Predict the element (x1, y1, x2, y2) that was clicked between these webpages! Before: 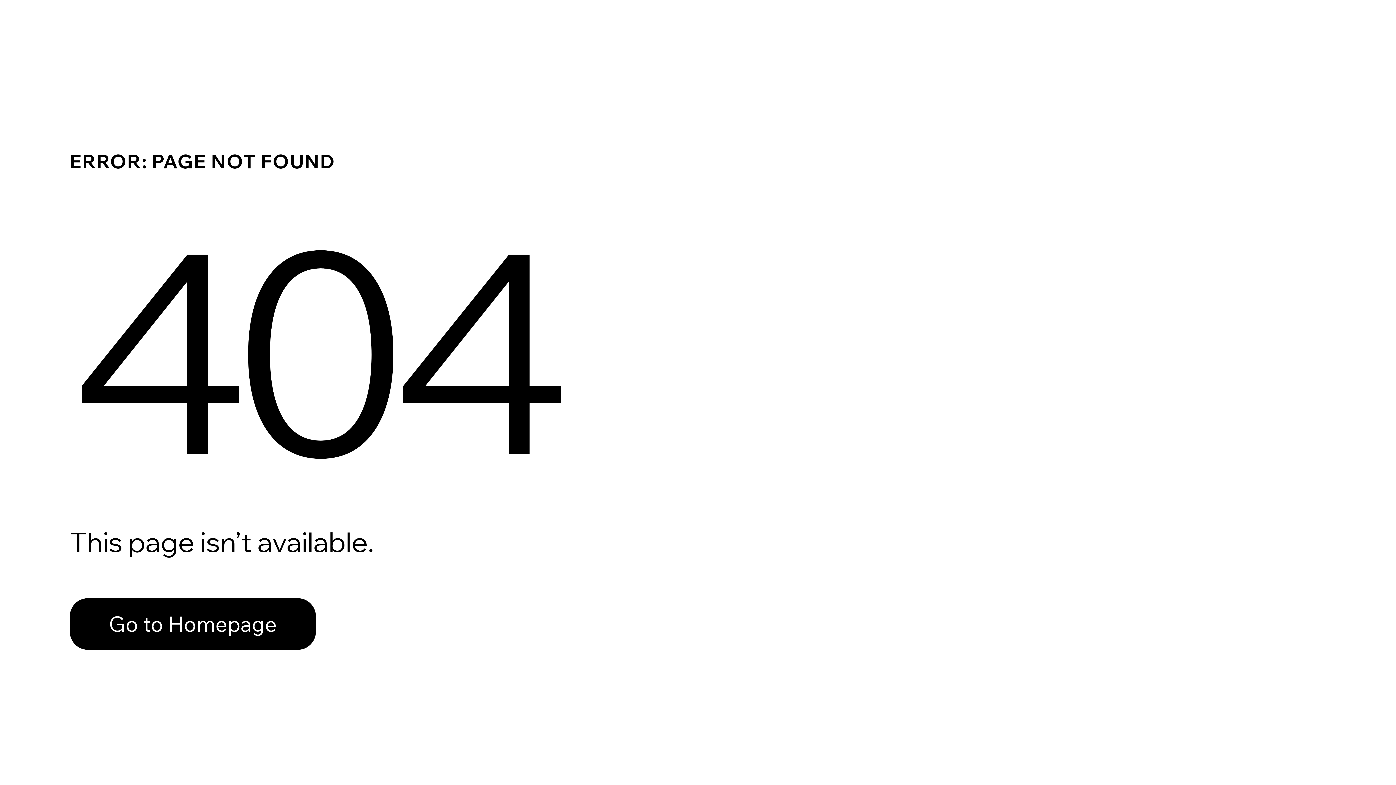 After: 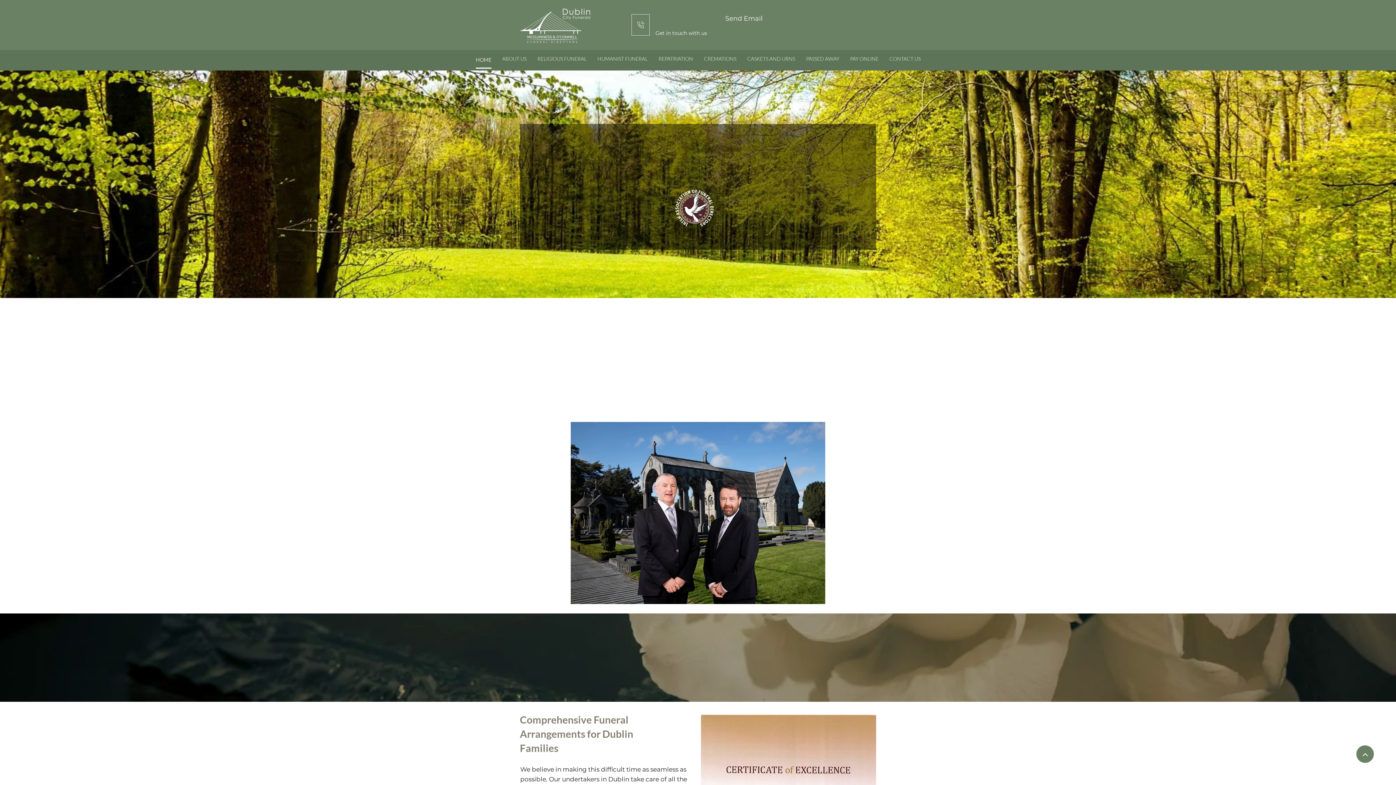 Action: bbox: (69, 598, 316, 650) label: Go to Homepage